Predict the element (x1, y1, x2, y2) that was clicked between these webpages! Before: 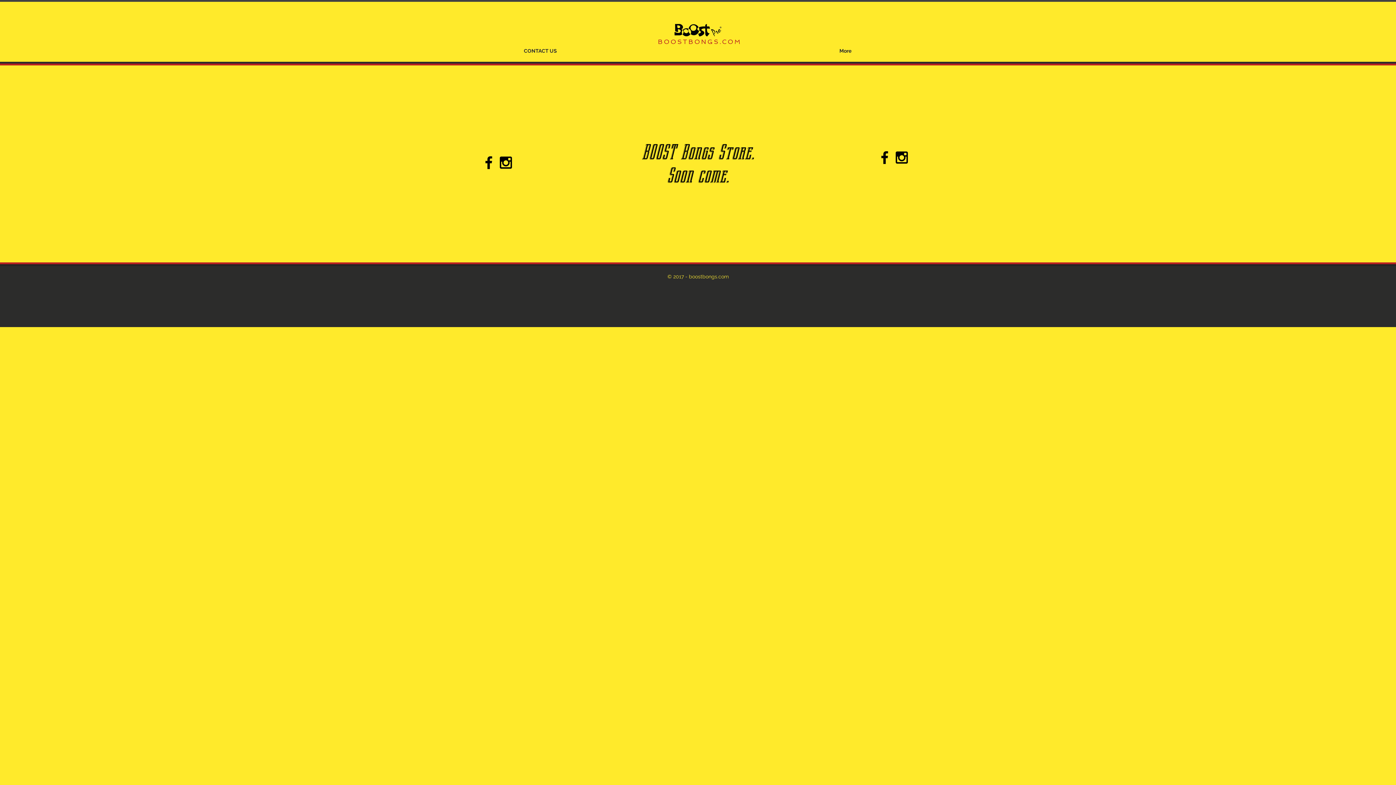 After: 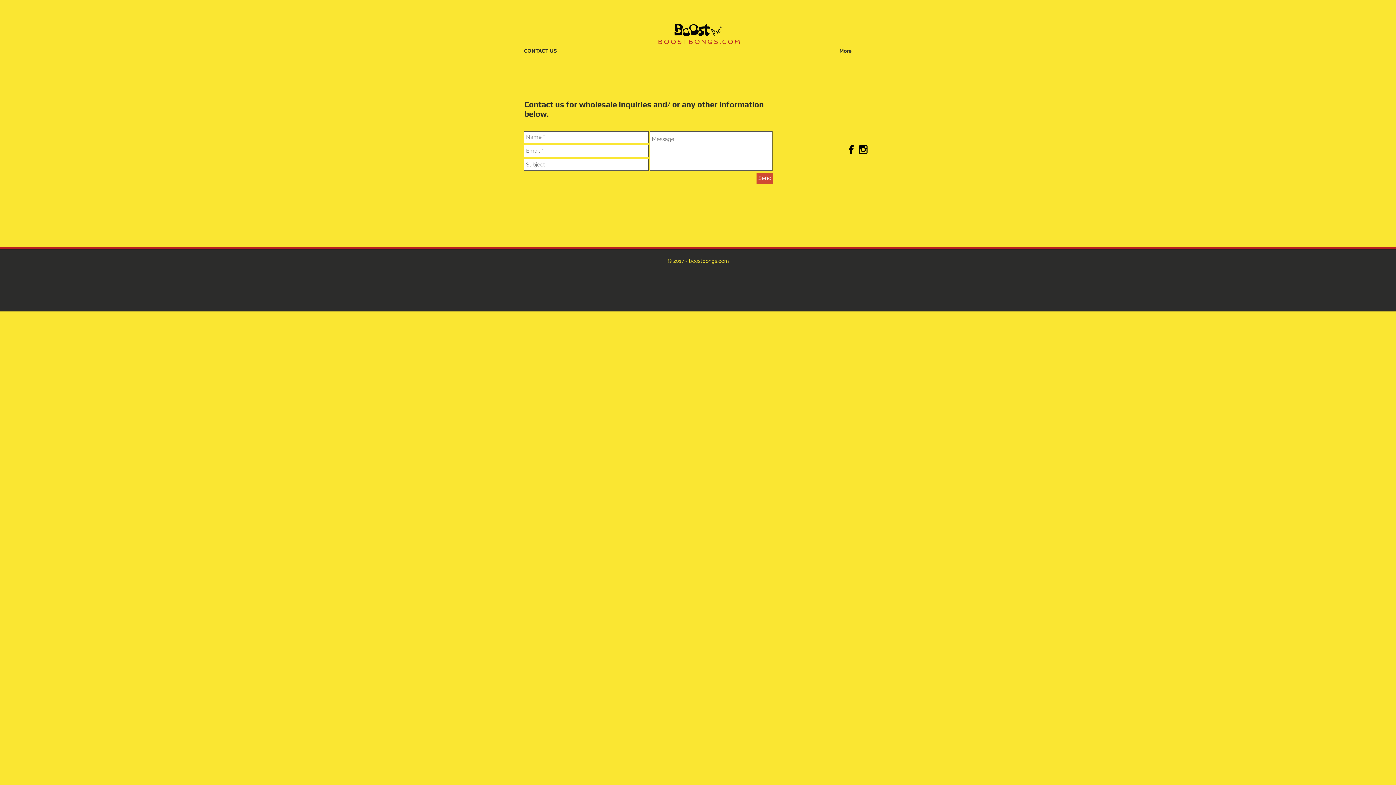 Action: label: BOOST Bongs Store. bbox: (641, 143, 754, 163)